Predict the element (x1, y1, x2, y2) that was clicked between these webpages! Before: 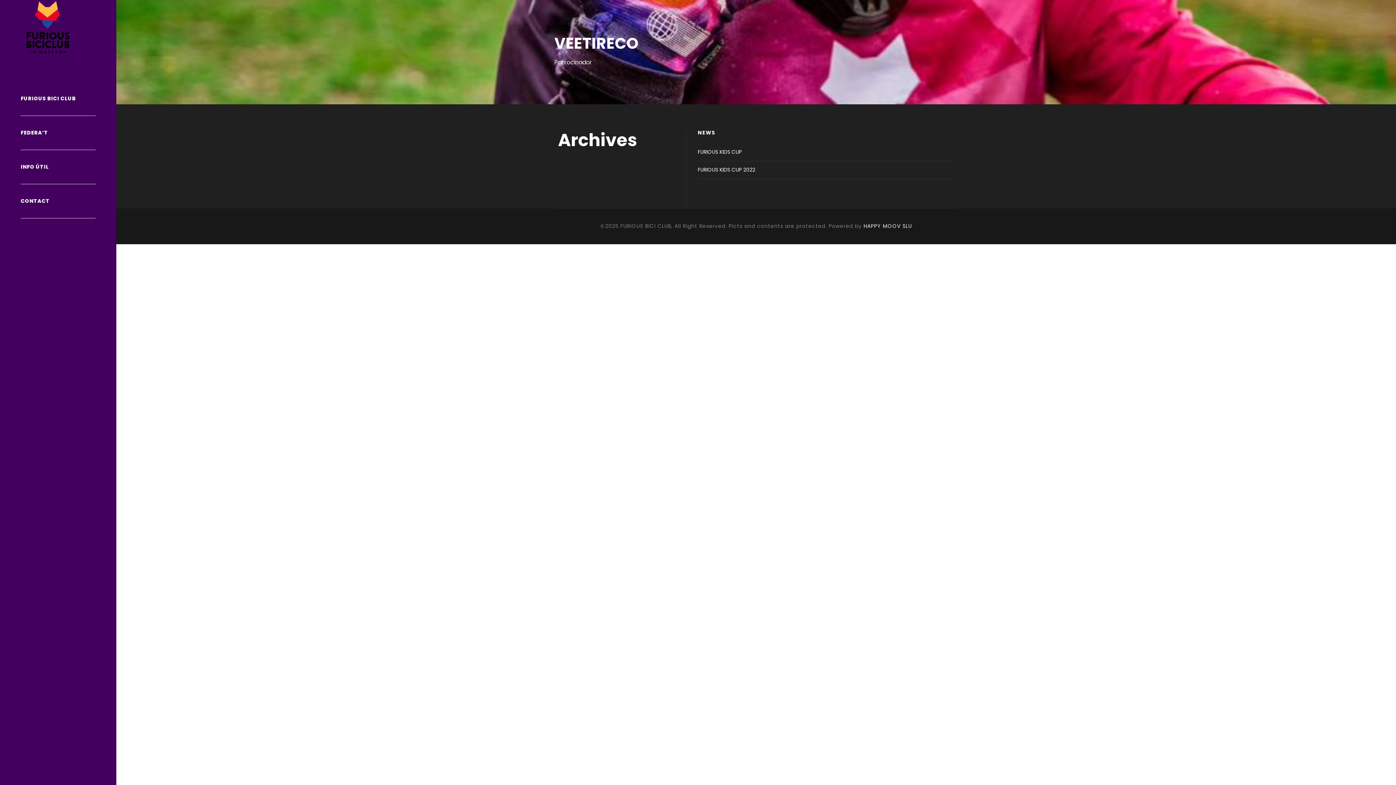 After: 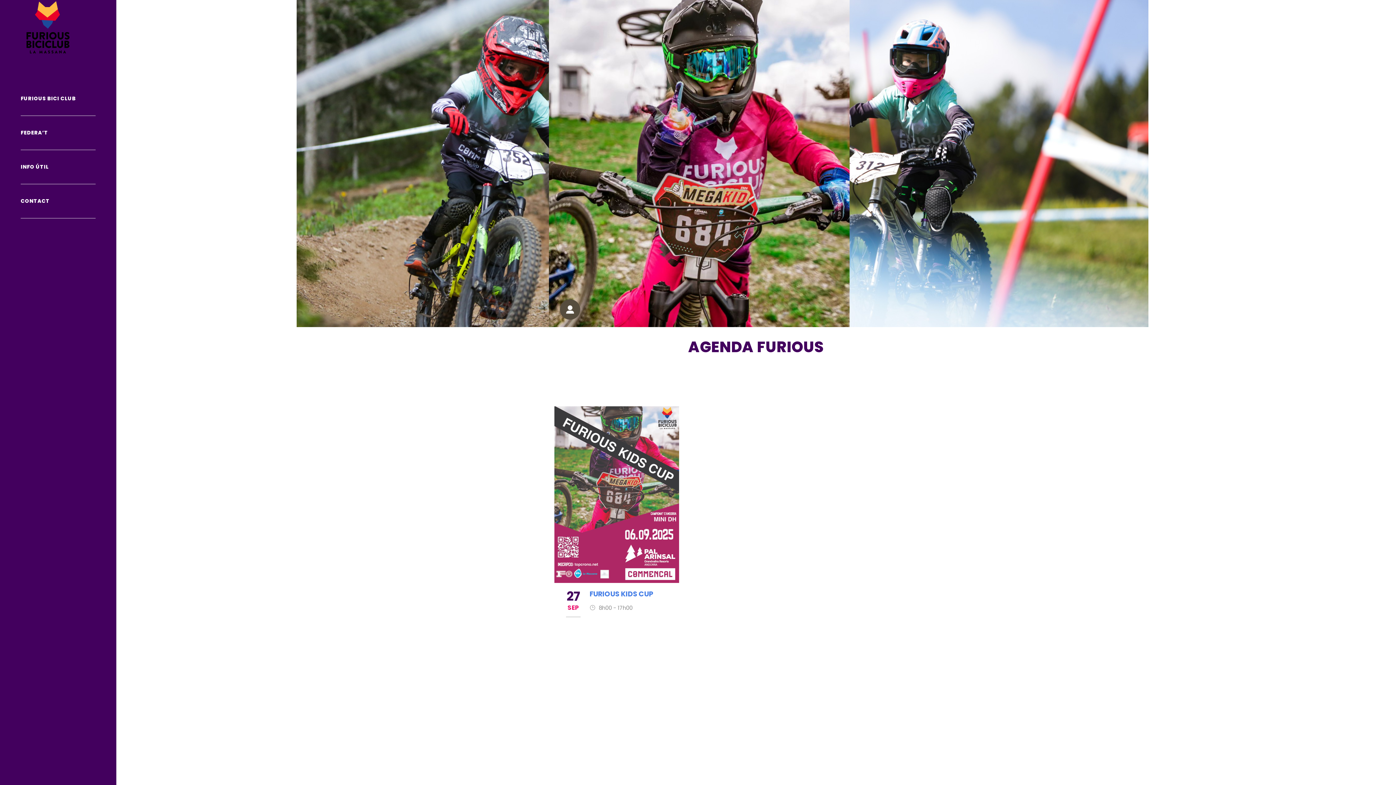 Action: label: FURIOUS BICI CLUB bbox: (20, 94, 95, 102)